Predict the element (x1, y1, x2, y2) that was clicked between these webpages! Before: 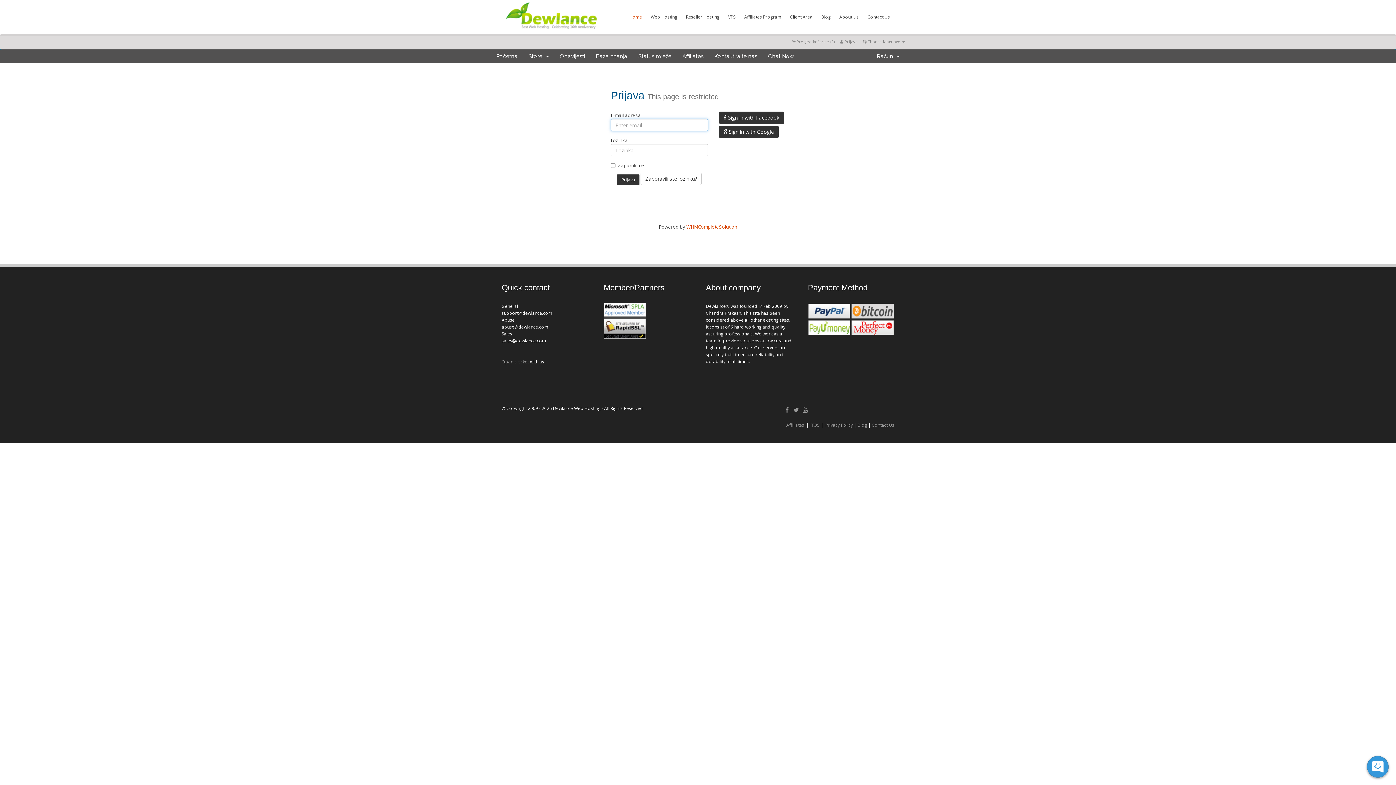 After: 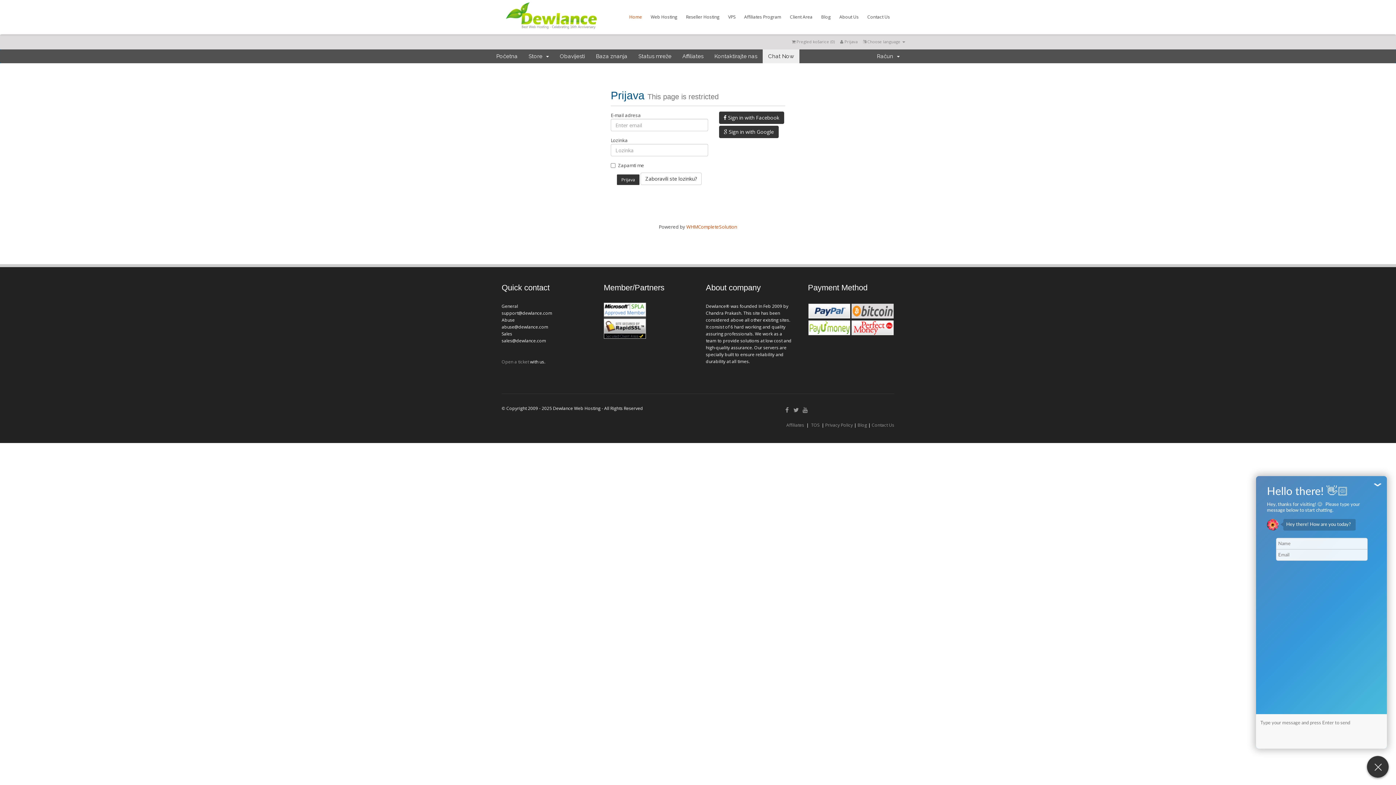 Action: bbox: (762, 49, 799, 63) label: Chat Now